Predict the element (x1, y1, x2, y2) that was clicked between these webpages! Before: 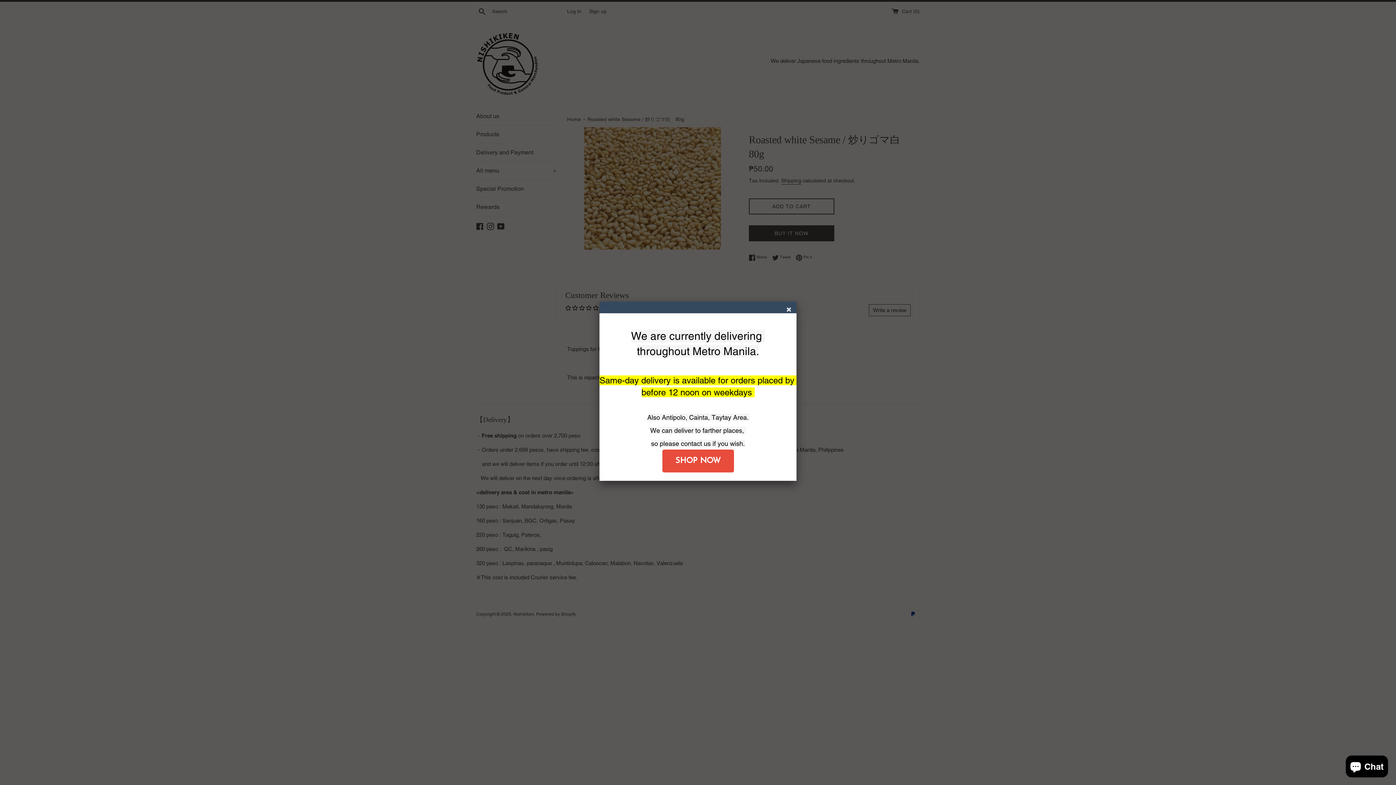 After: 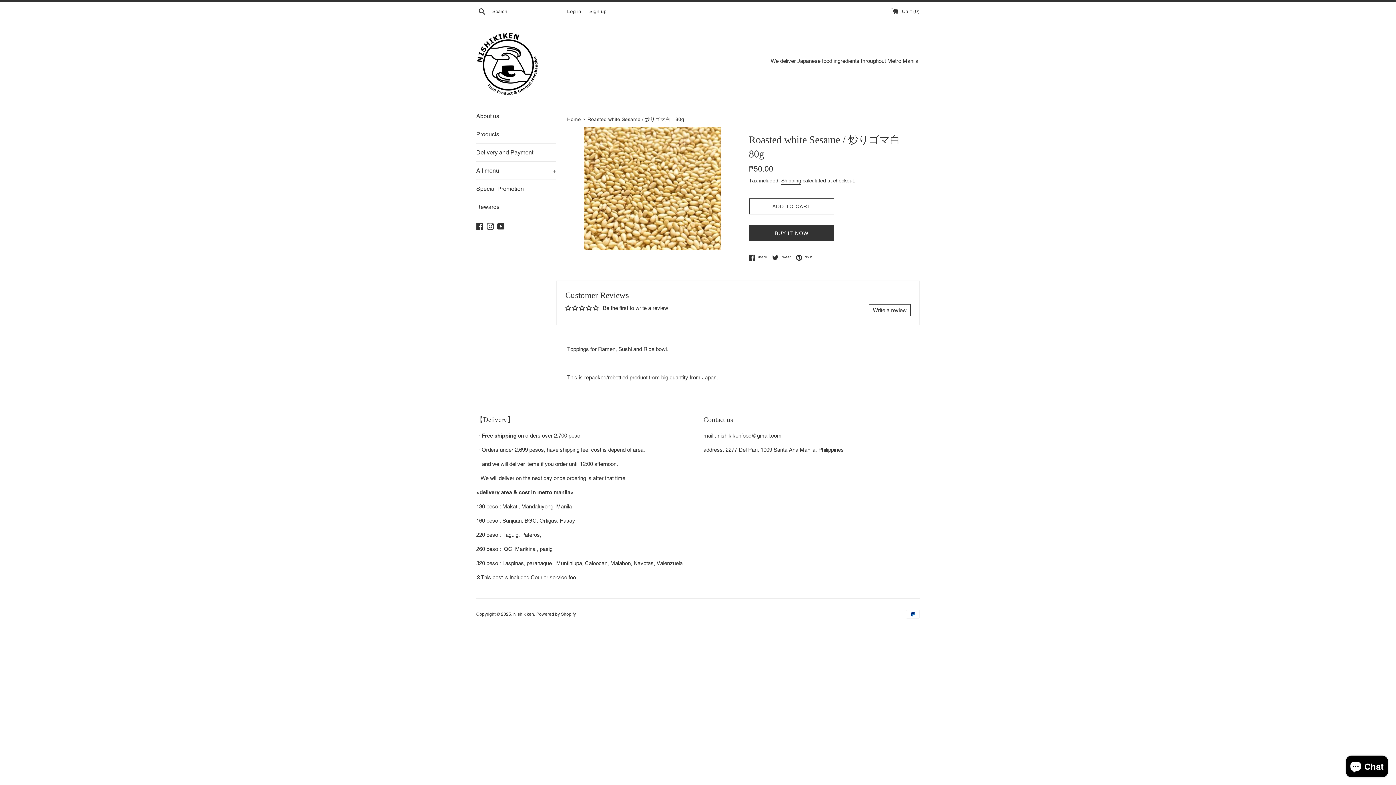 Action: label: SHOP NOW bbox: (662, 449, 734, 472)